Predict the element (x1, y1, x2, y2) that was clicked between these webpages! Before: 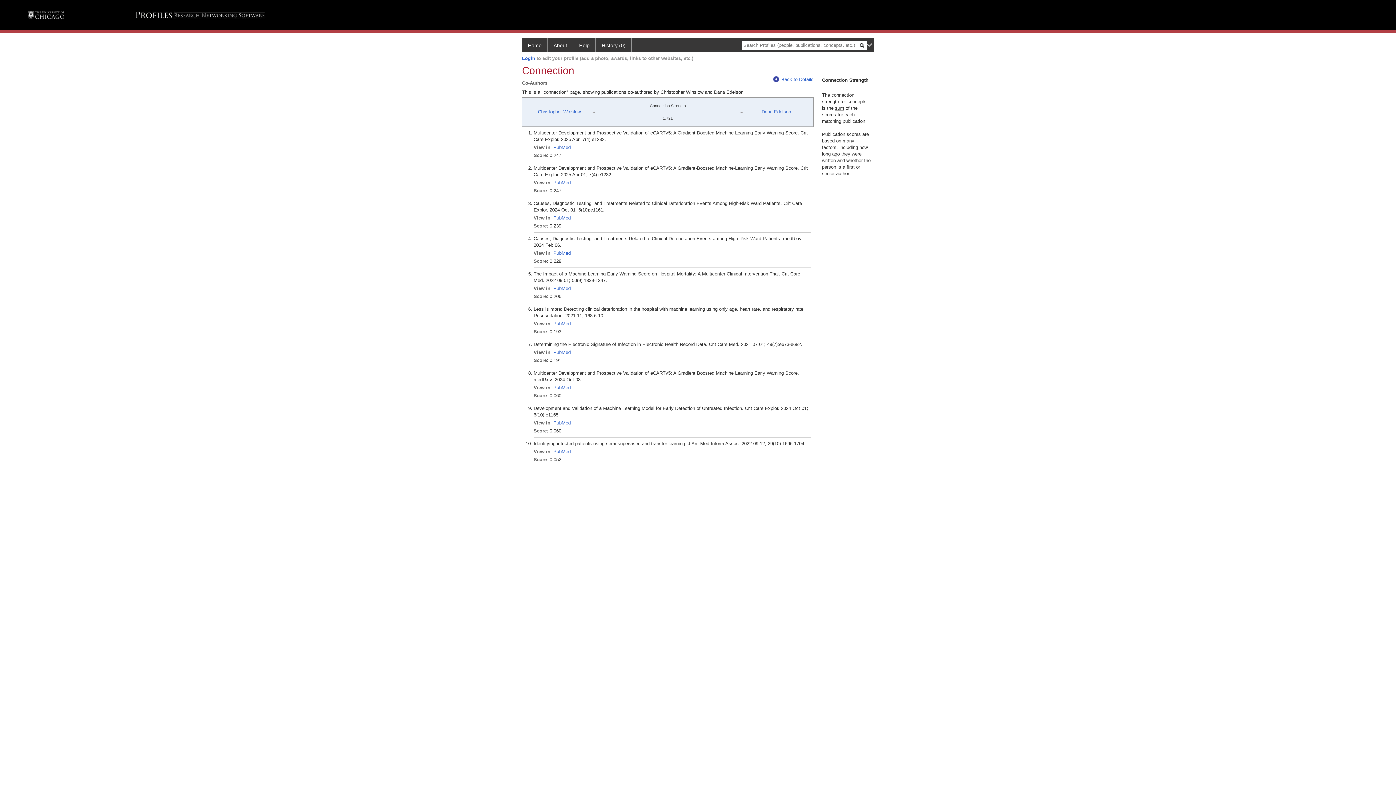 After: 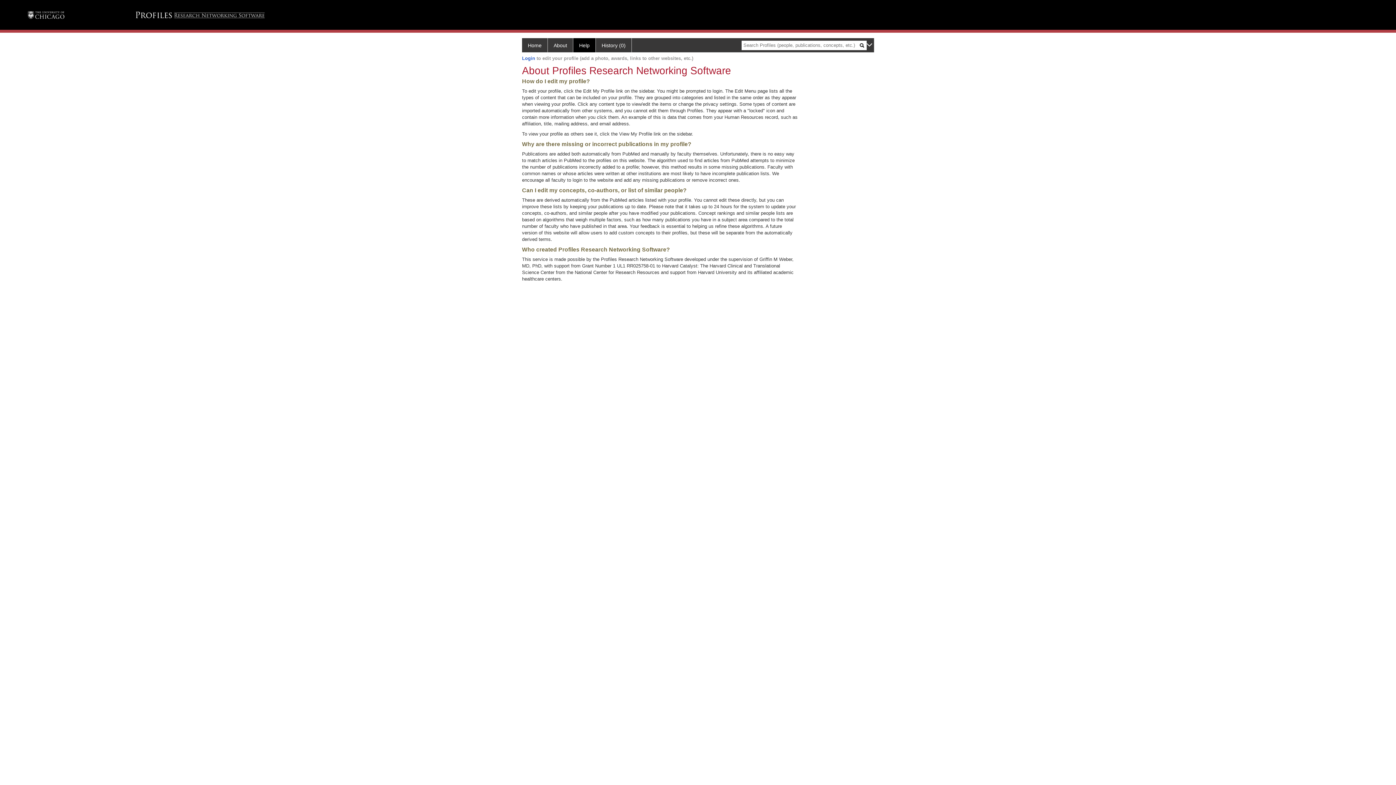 Action: bbox: (573, 38, 596, 52) label: Help